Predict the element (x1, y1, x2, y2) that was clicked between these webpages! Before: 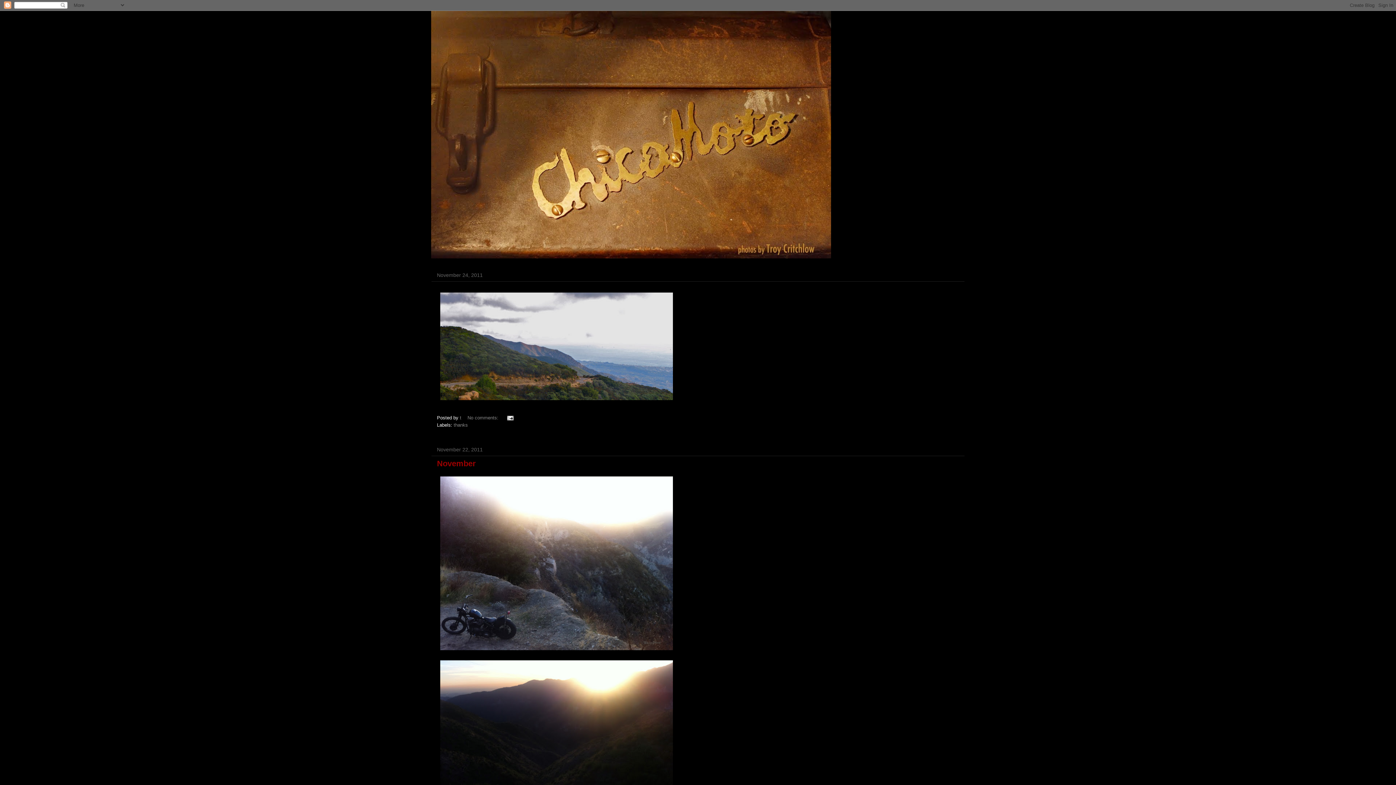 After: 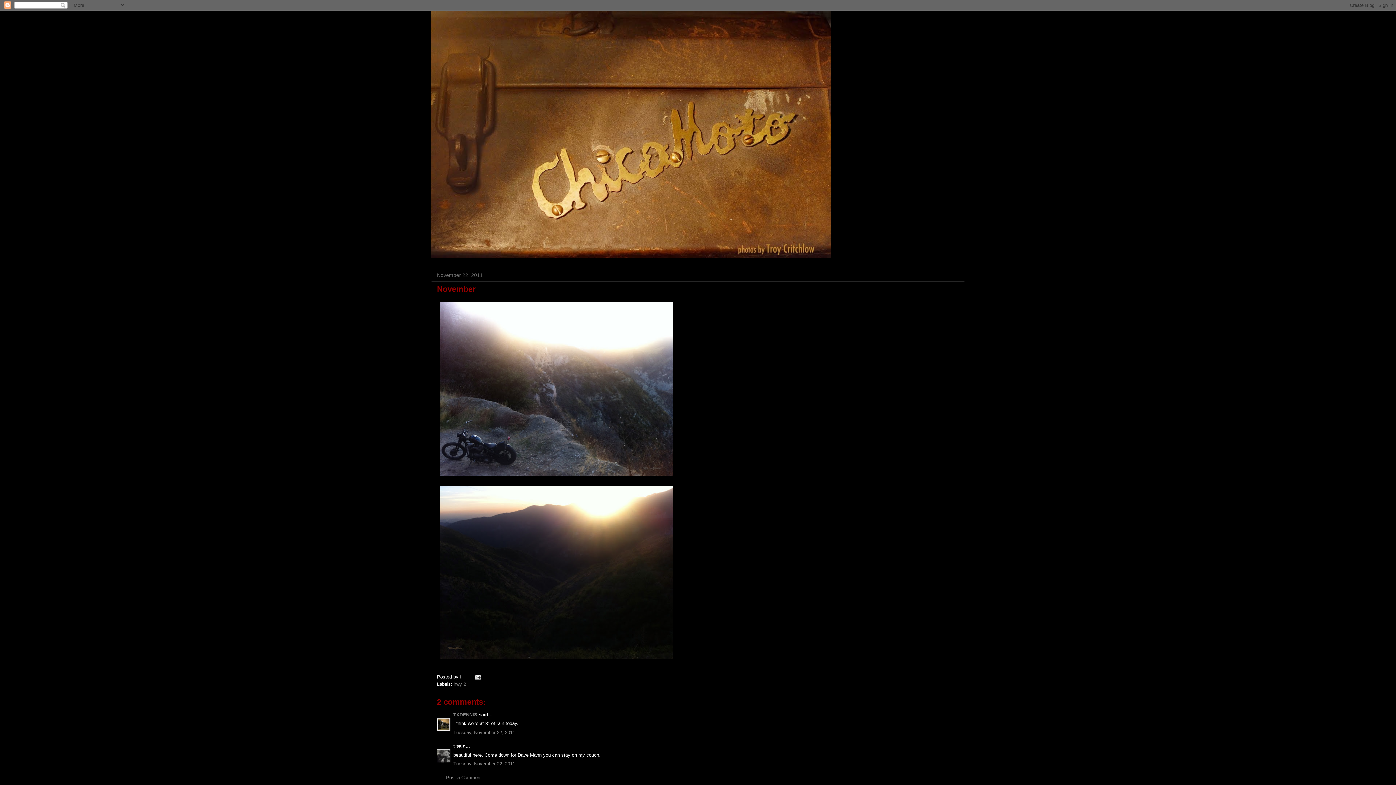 Action: bbox: (437, 459, 476, 468) label: November